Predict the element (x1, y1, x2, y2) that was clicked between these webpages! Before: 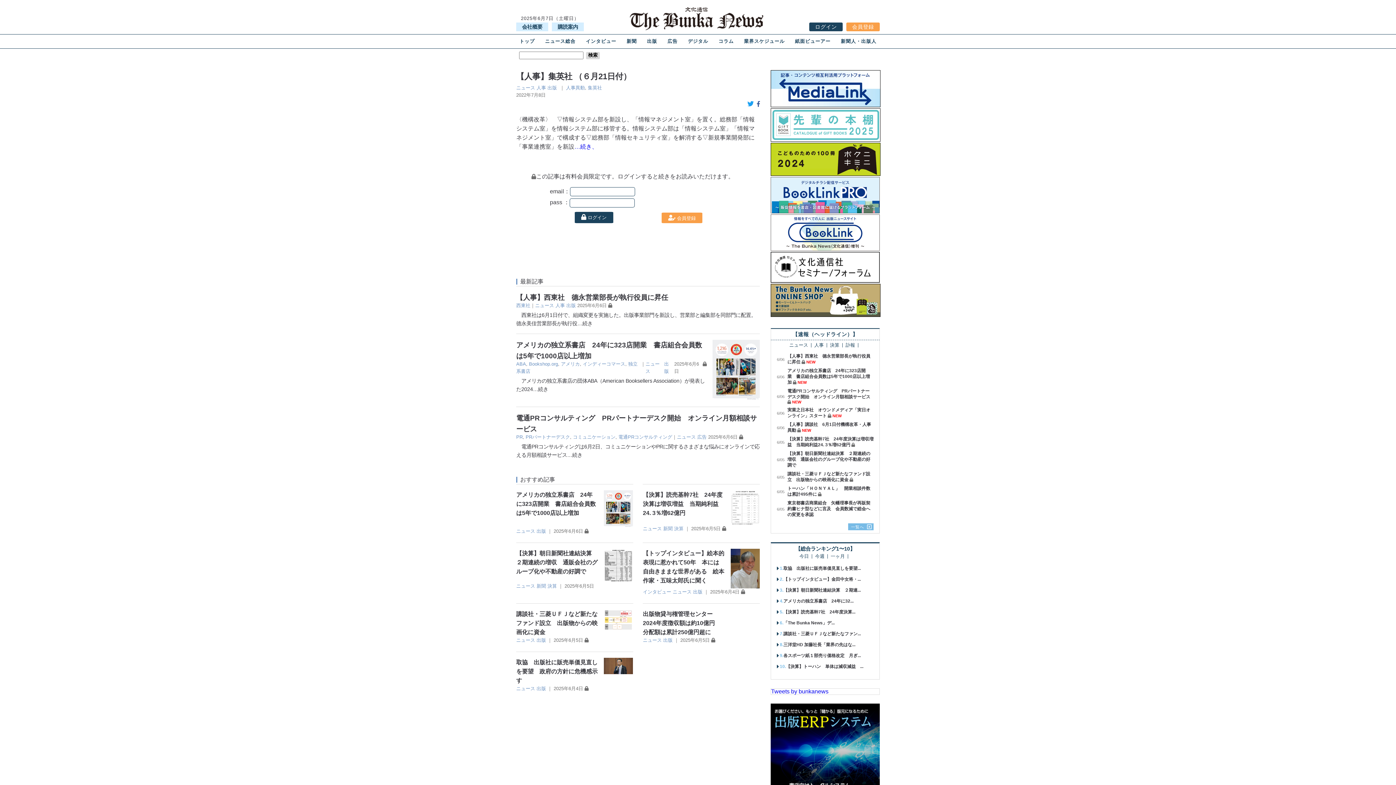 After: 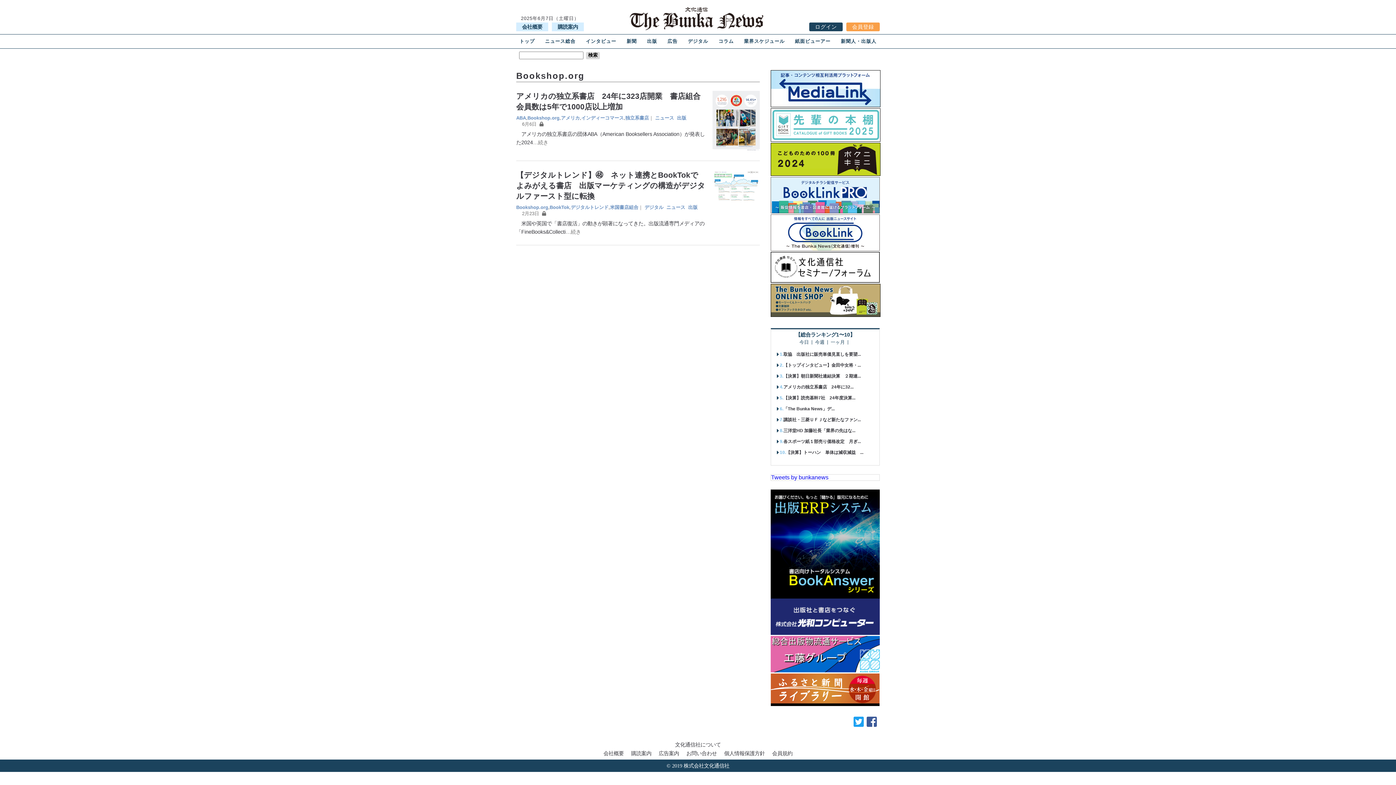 Action: bbox: (529, 361, 558, 366) label: Bookshop.org